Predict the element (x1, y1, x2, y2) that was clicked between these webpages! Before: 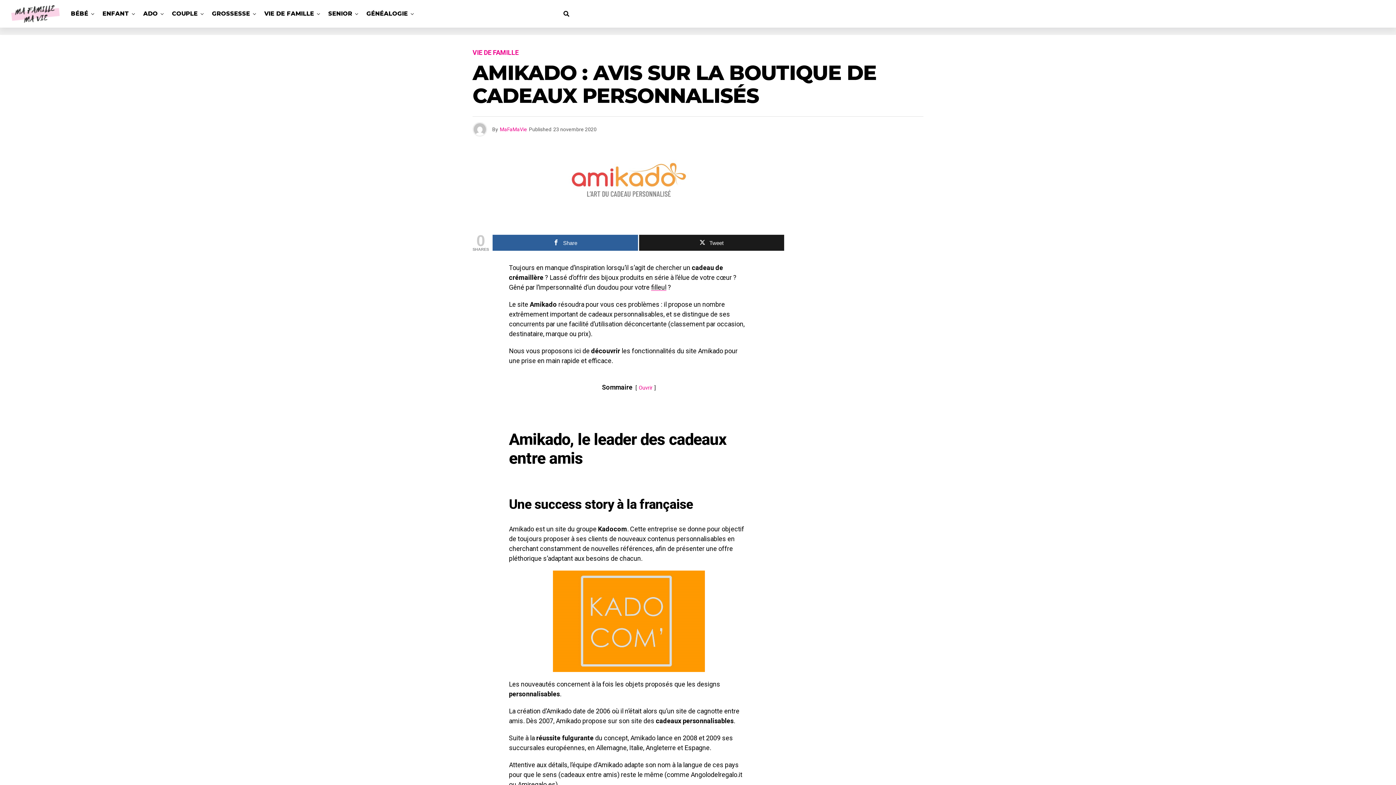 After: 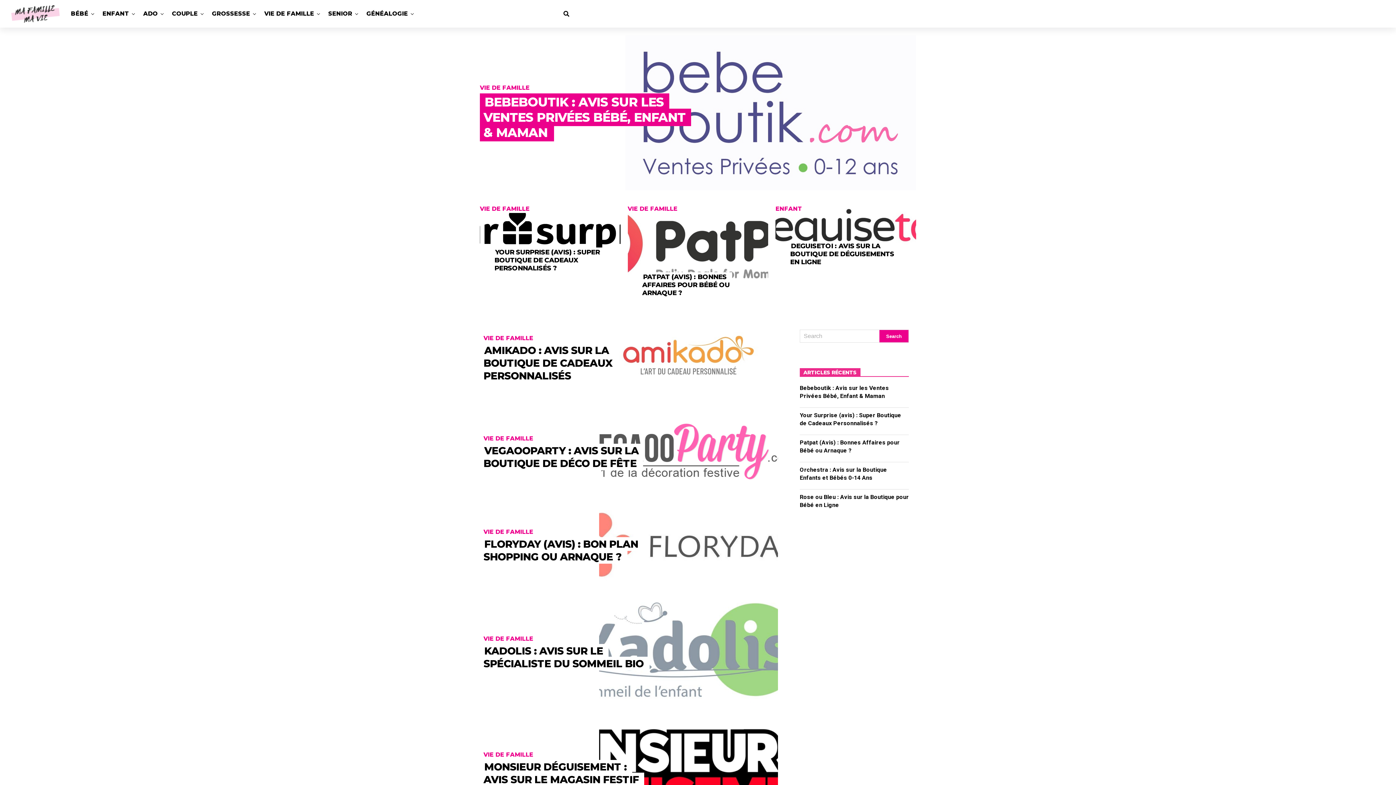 Action: label: VIE DE FAMILLE bbox: (260, 0, 317, 27)